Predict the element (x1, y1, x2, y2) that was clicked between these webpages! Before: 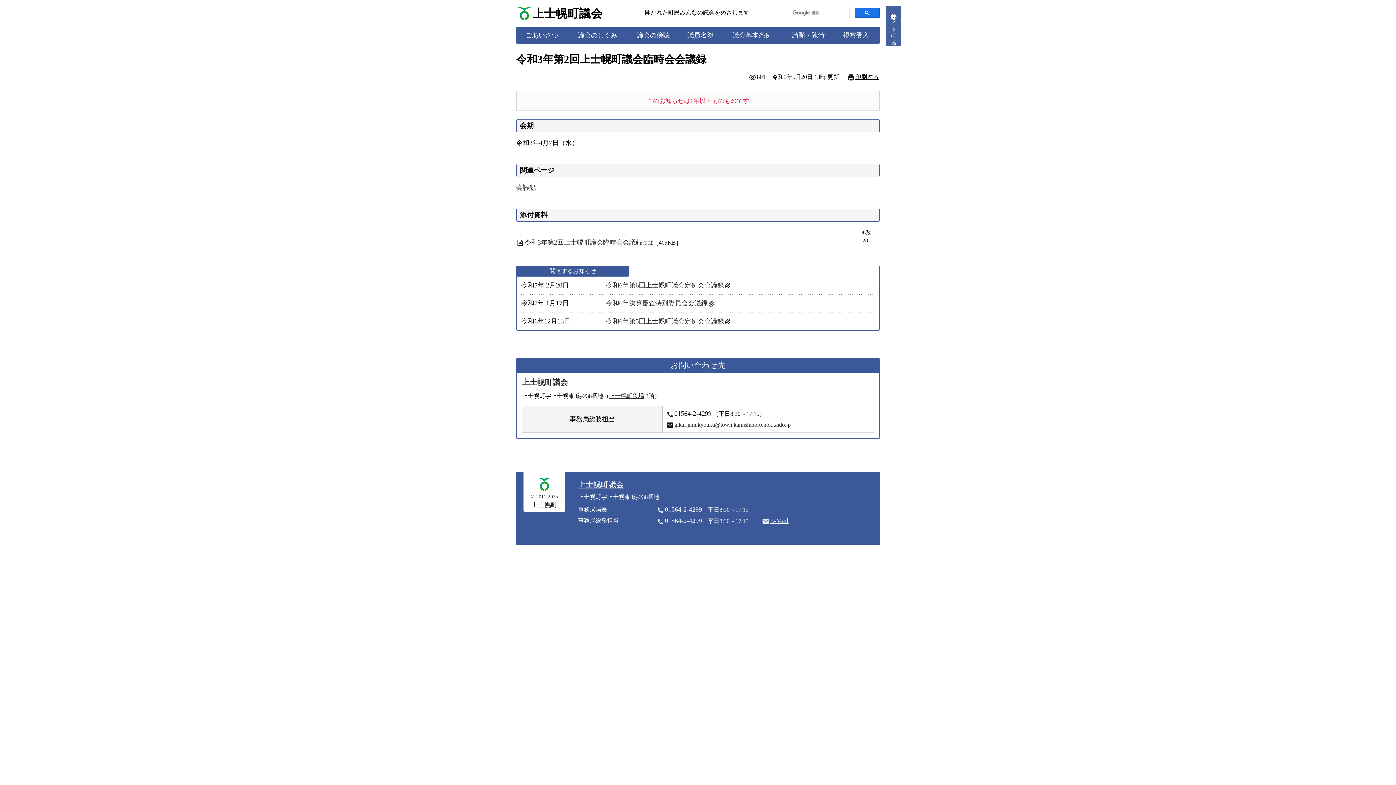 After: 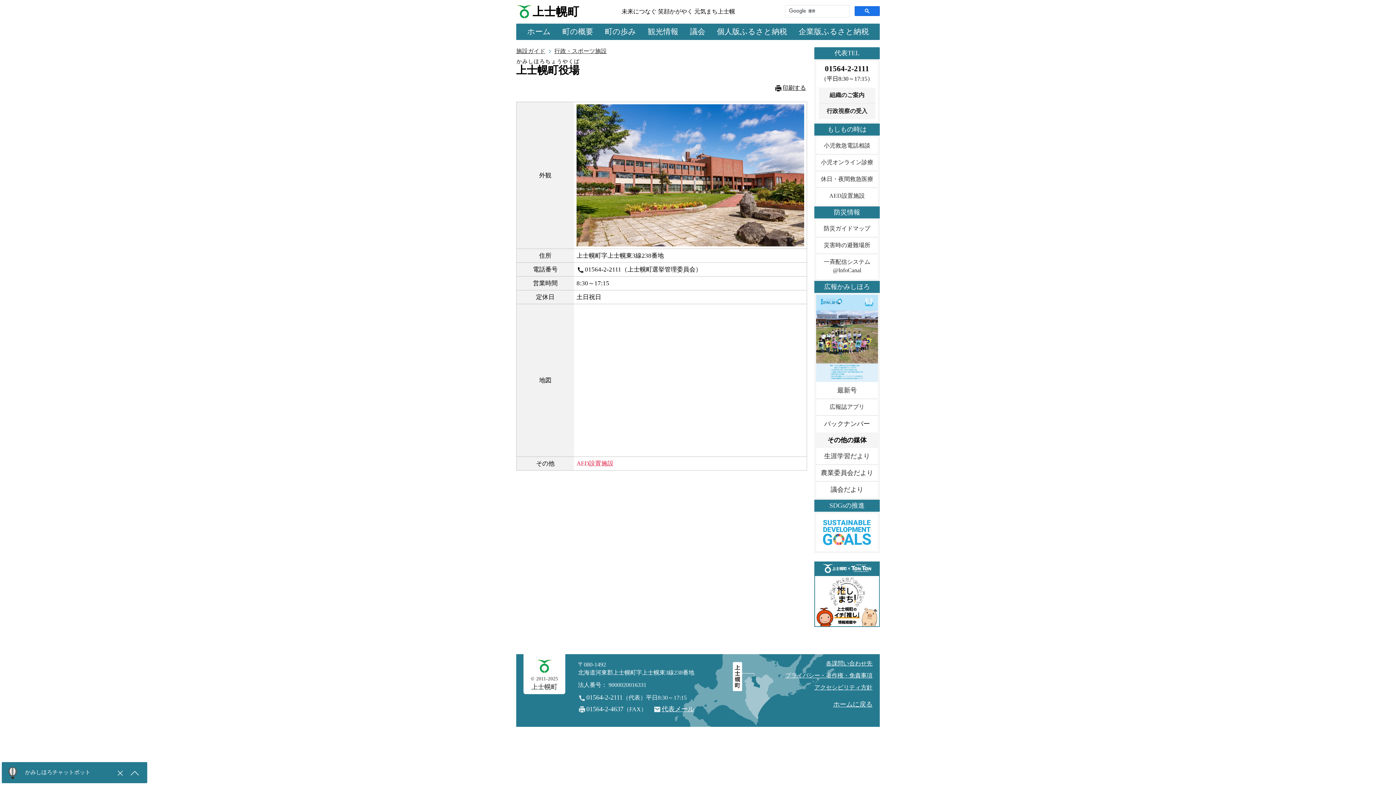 Action: bbox: (609, 393, 644, 399) label: 上士幌町役場